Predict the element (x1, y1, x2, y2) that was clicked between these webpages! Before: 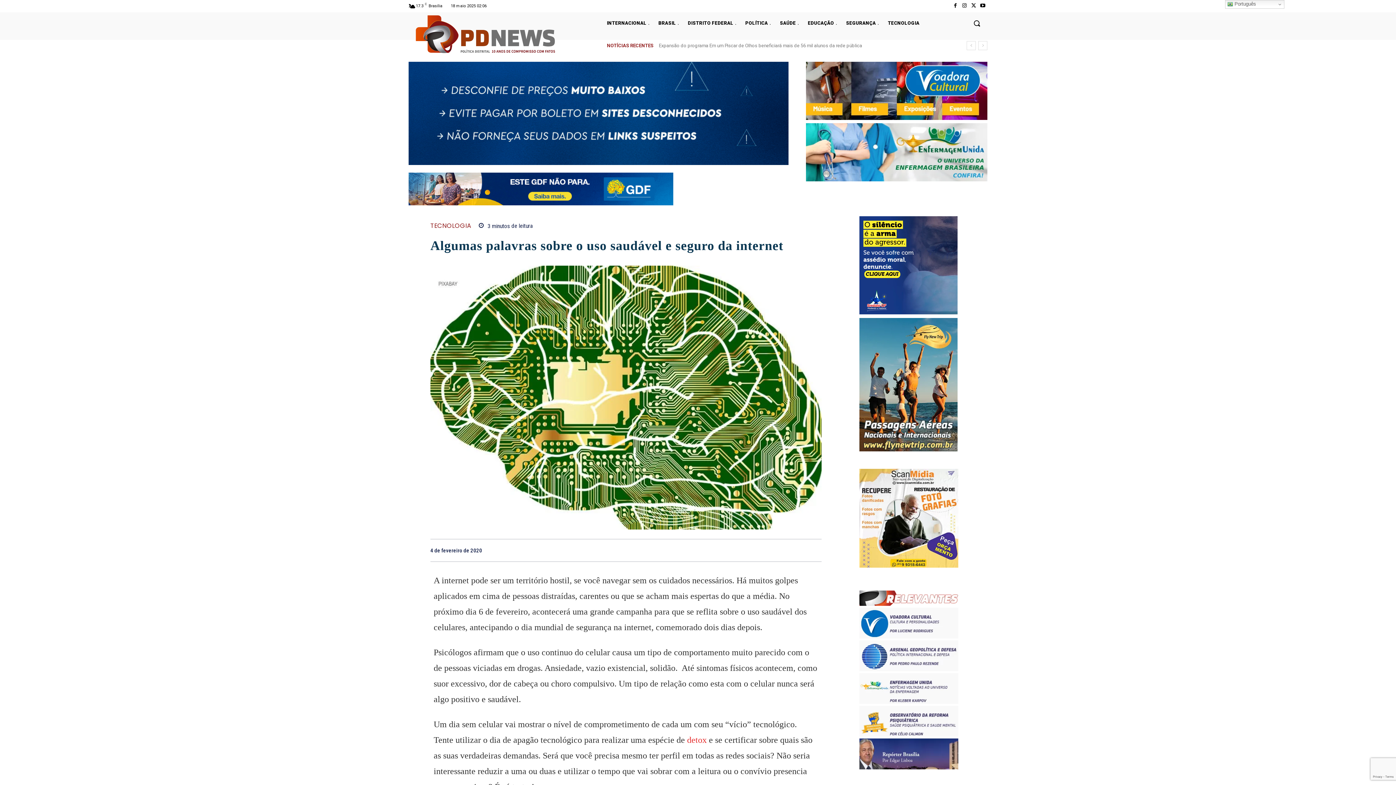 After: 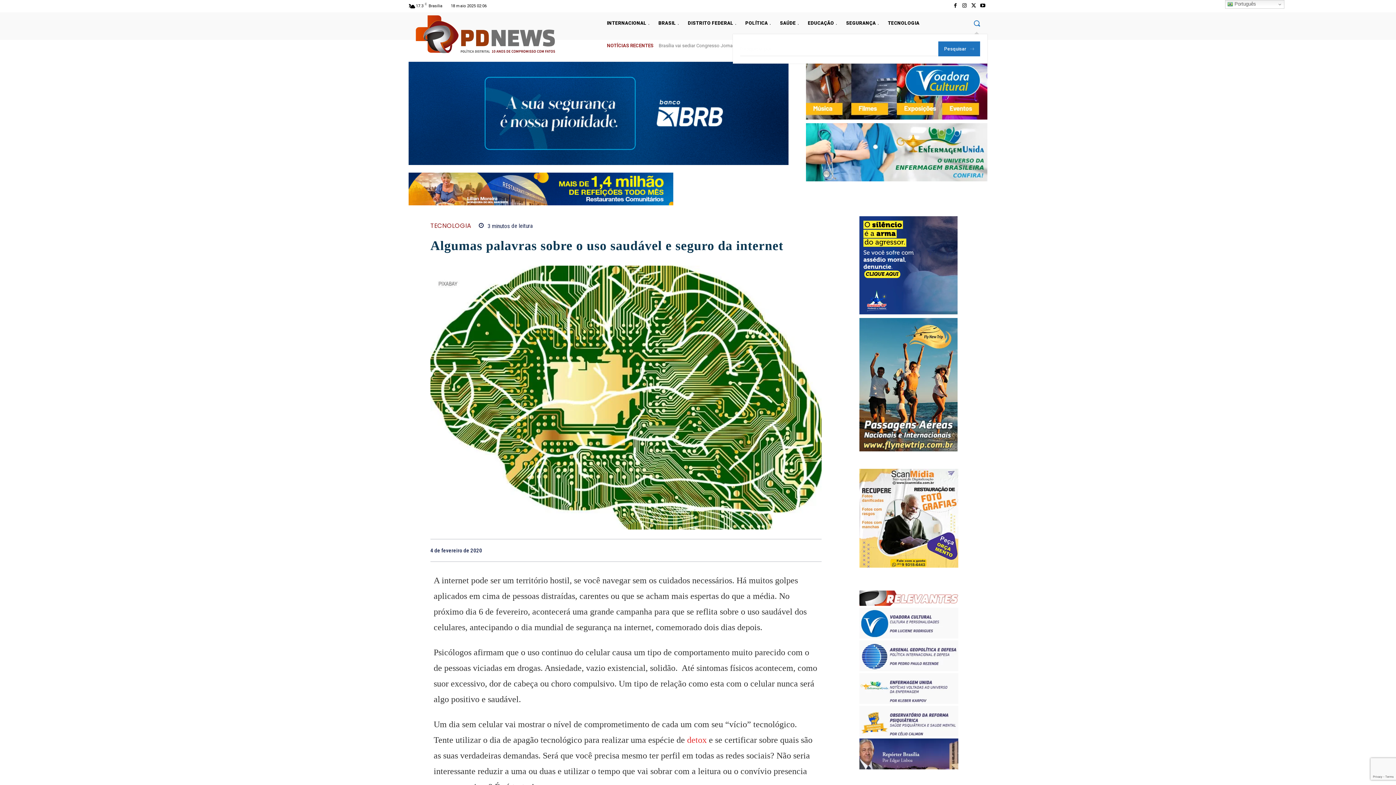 Action: bbox: (966, 12, 987, 33) label: Pesquisar